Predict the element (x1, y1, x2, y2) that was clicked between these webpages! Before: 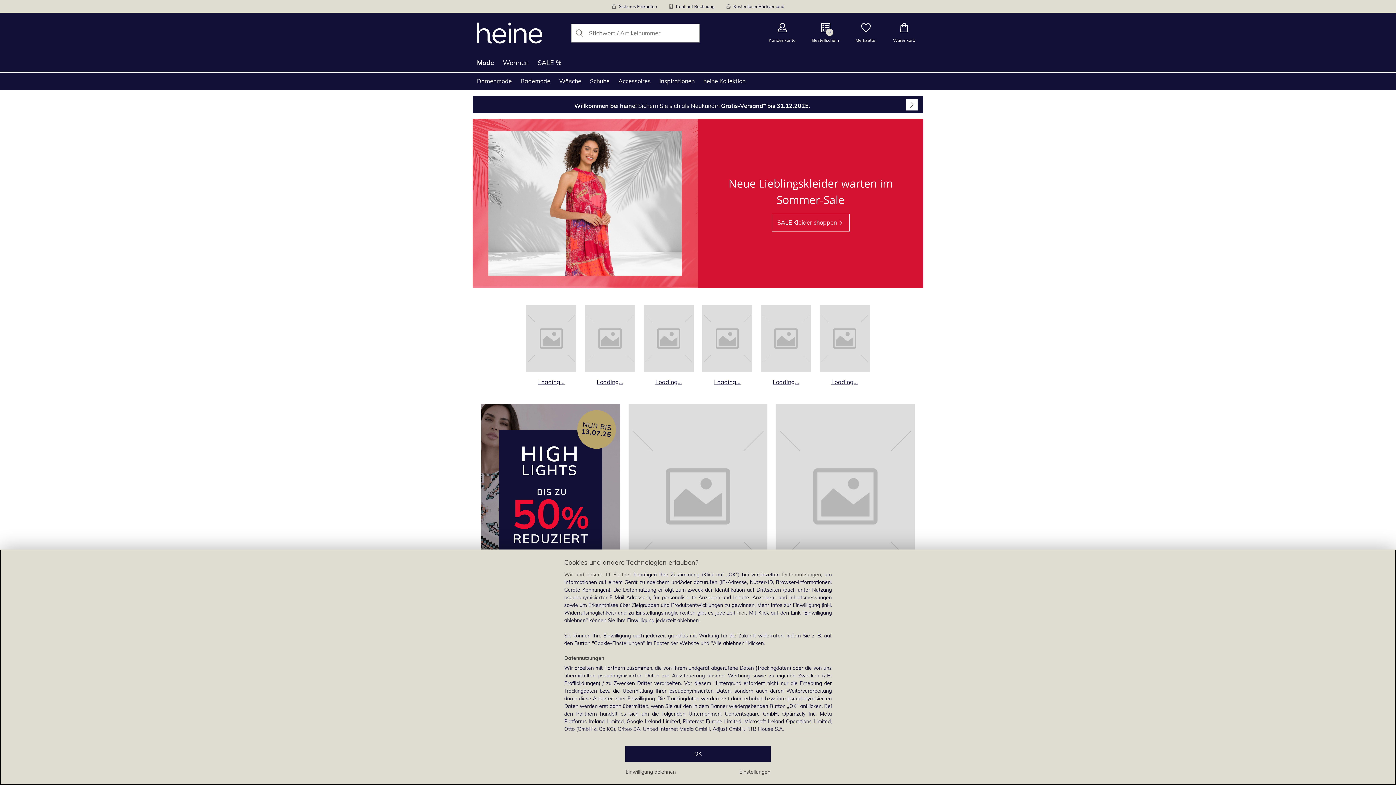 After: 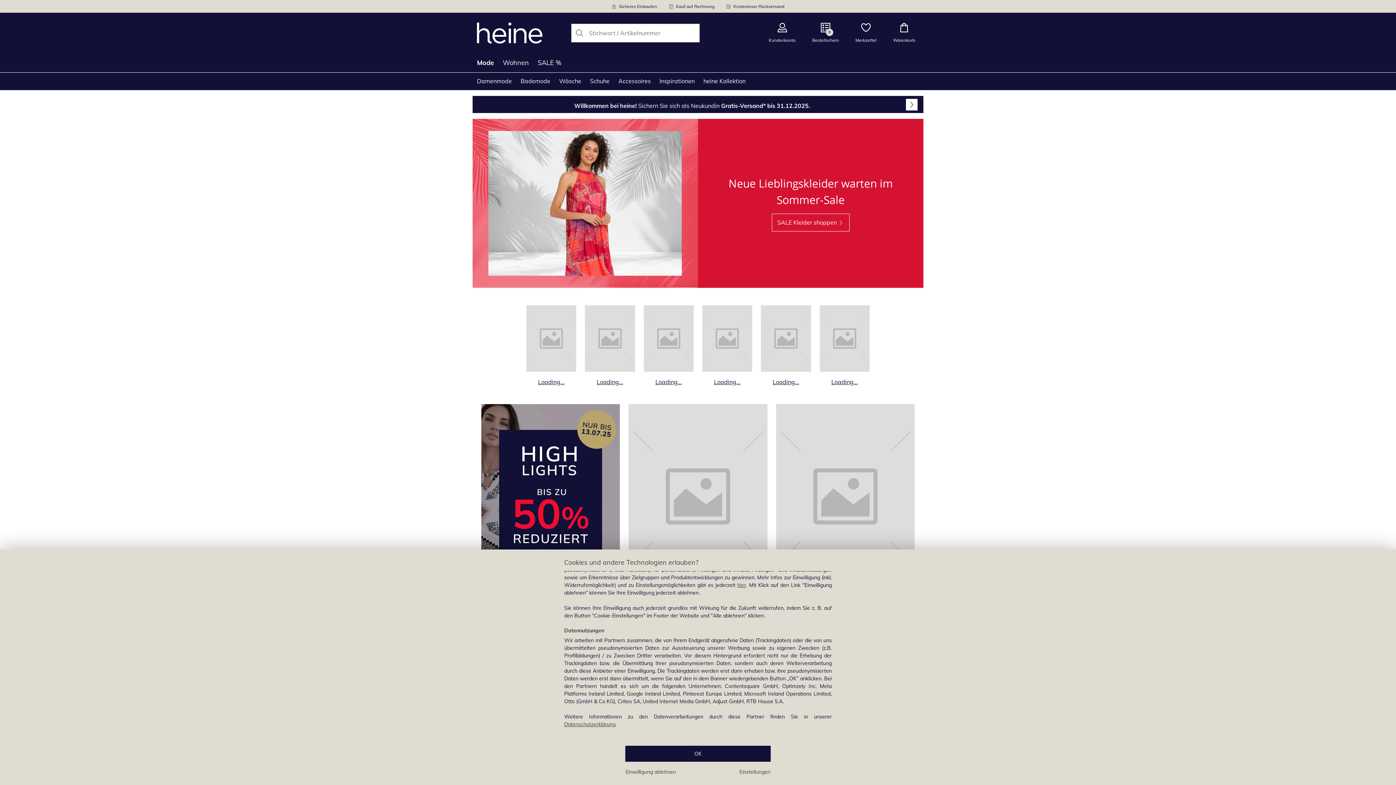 Action: bbox: (564, 571, 631, 578) label: Wir und unsere 11 Partner